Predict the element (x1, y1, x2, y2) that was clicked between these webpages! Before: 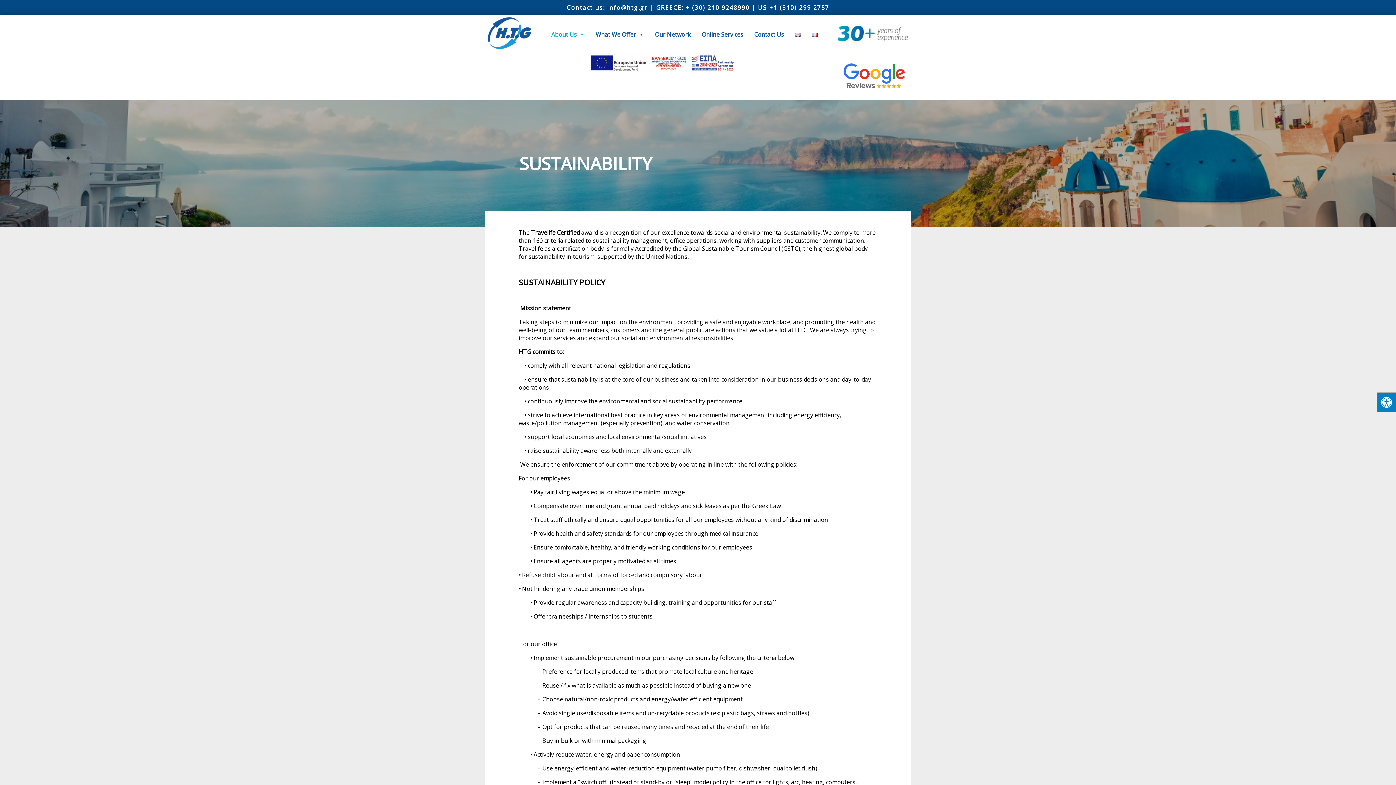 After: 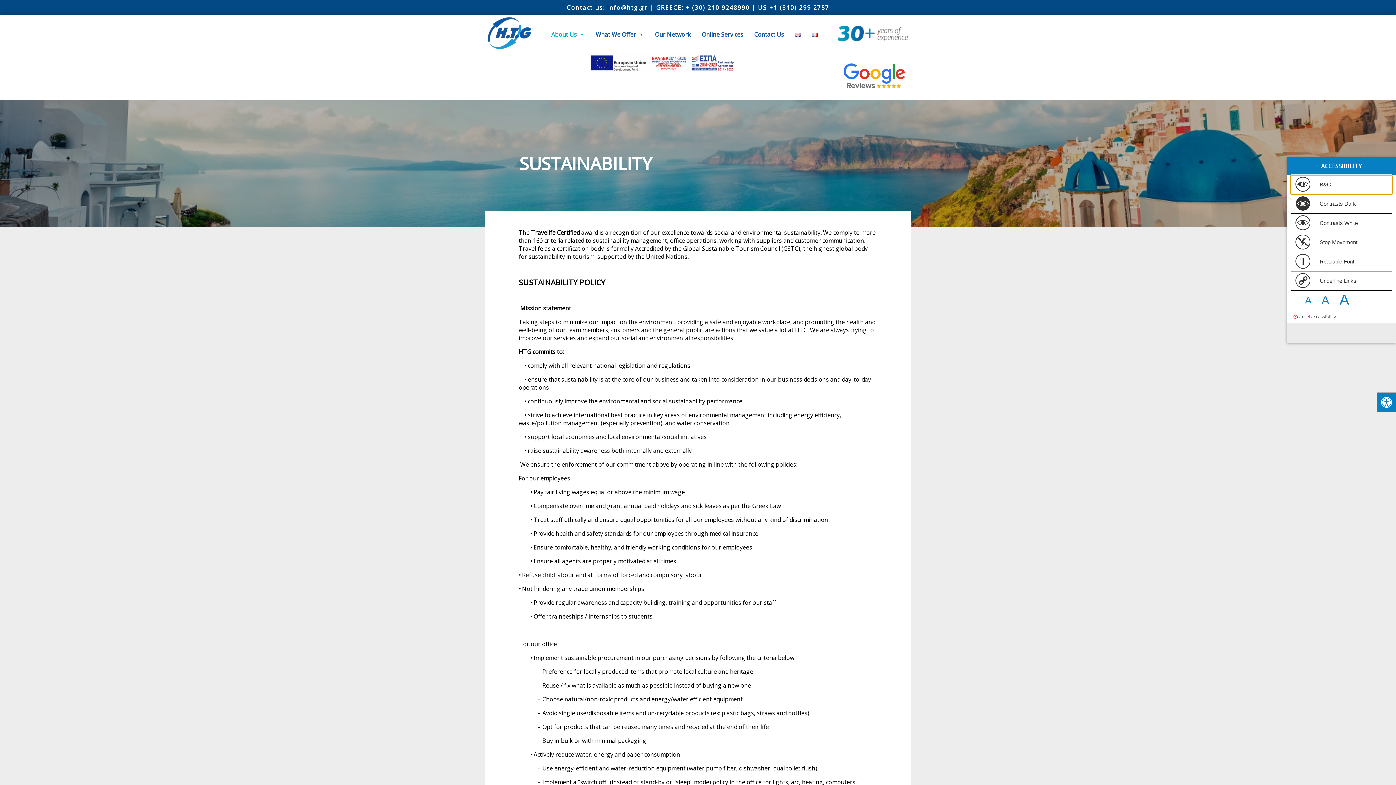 Action: bbox: (1377, 392, 1396, 412) label: Press "Alt + A" to open\close the accessibility menu